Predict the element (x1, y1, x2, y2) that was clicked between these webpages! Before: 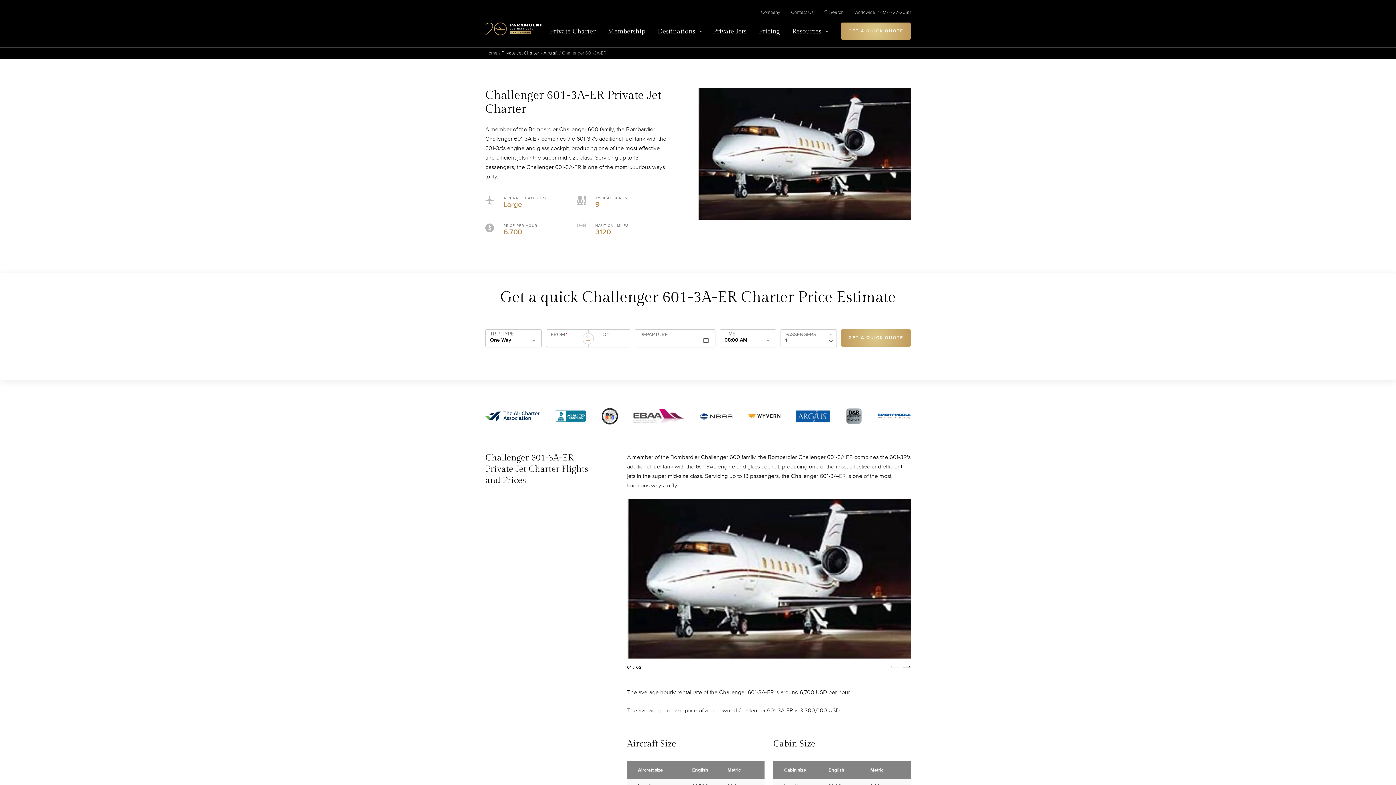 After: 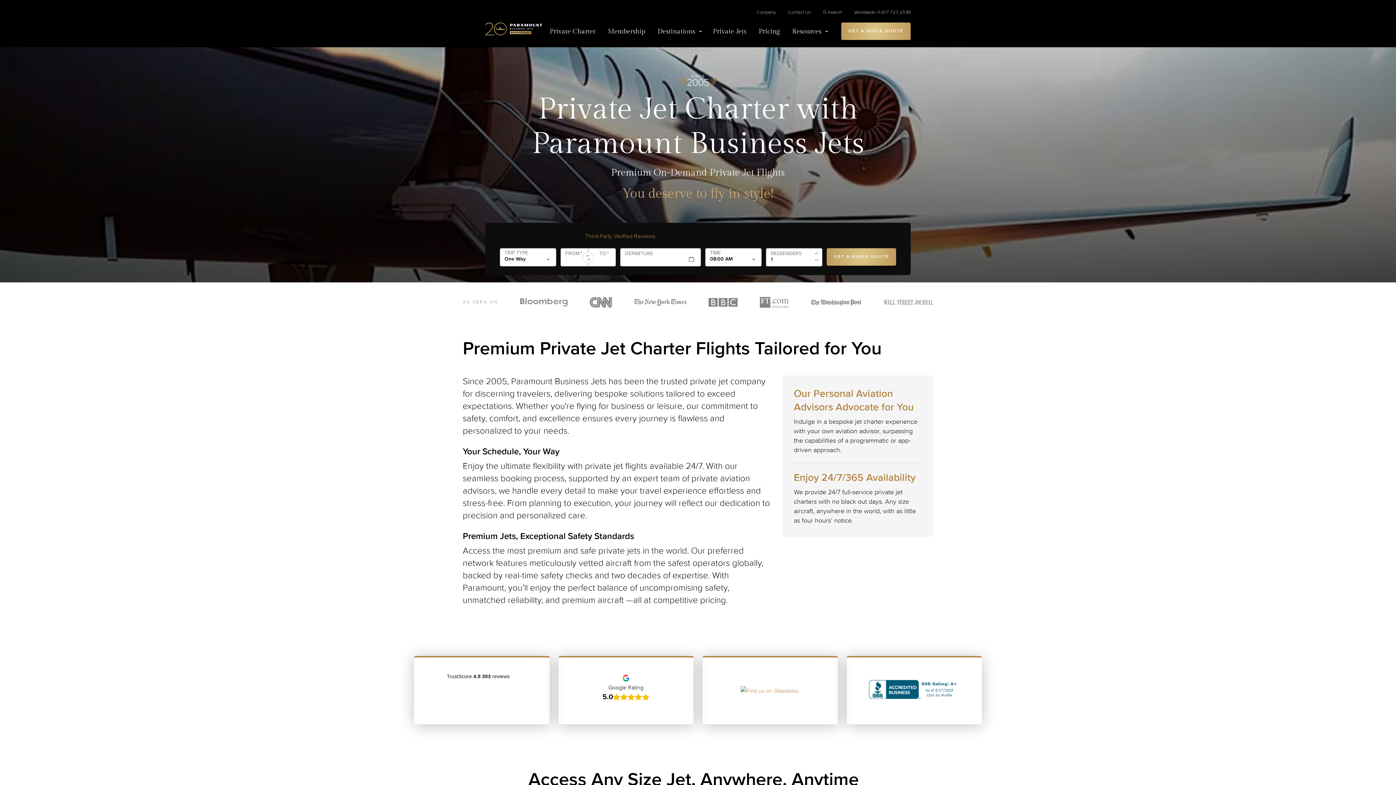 Action: label: Home bbox: (485, 50, 497, 56)